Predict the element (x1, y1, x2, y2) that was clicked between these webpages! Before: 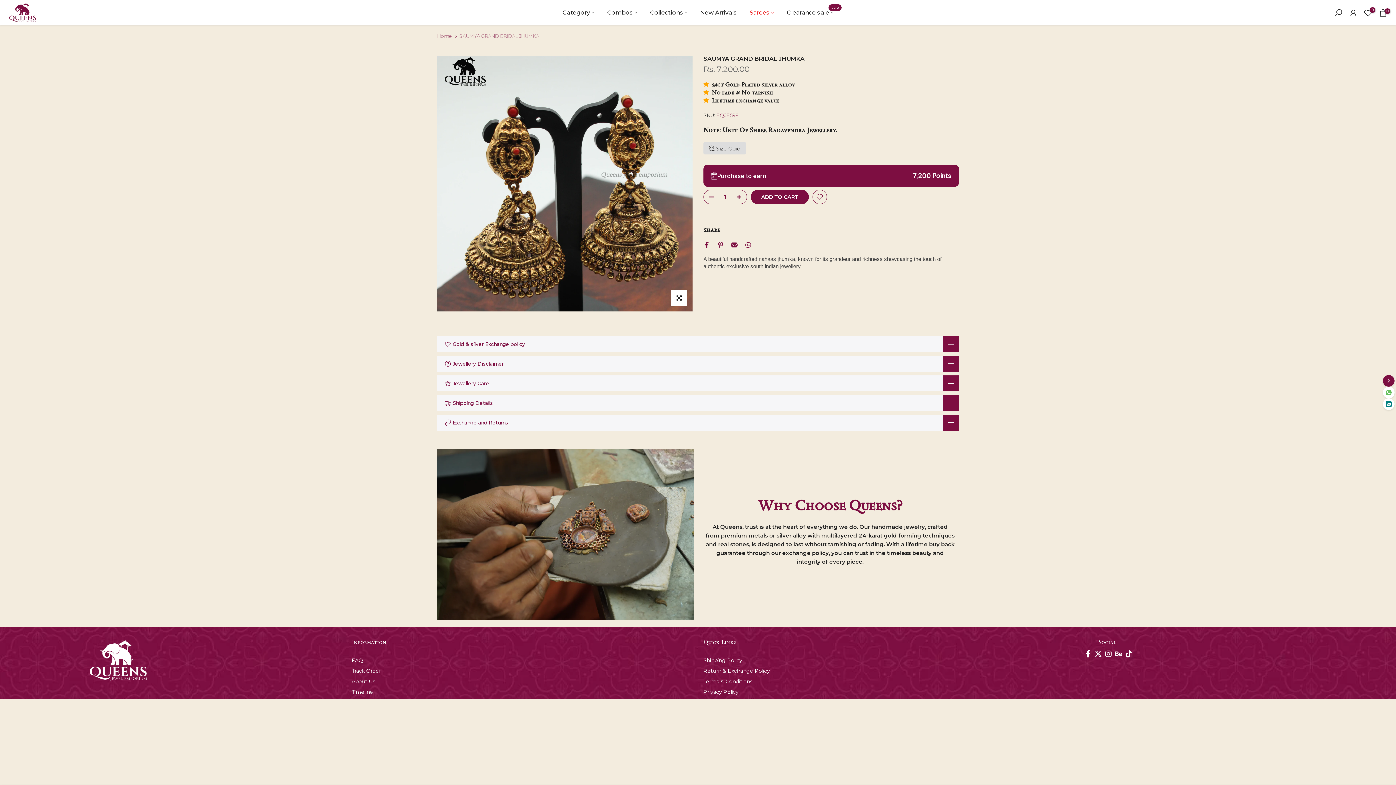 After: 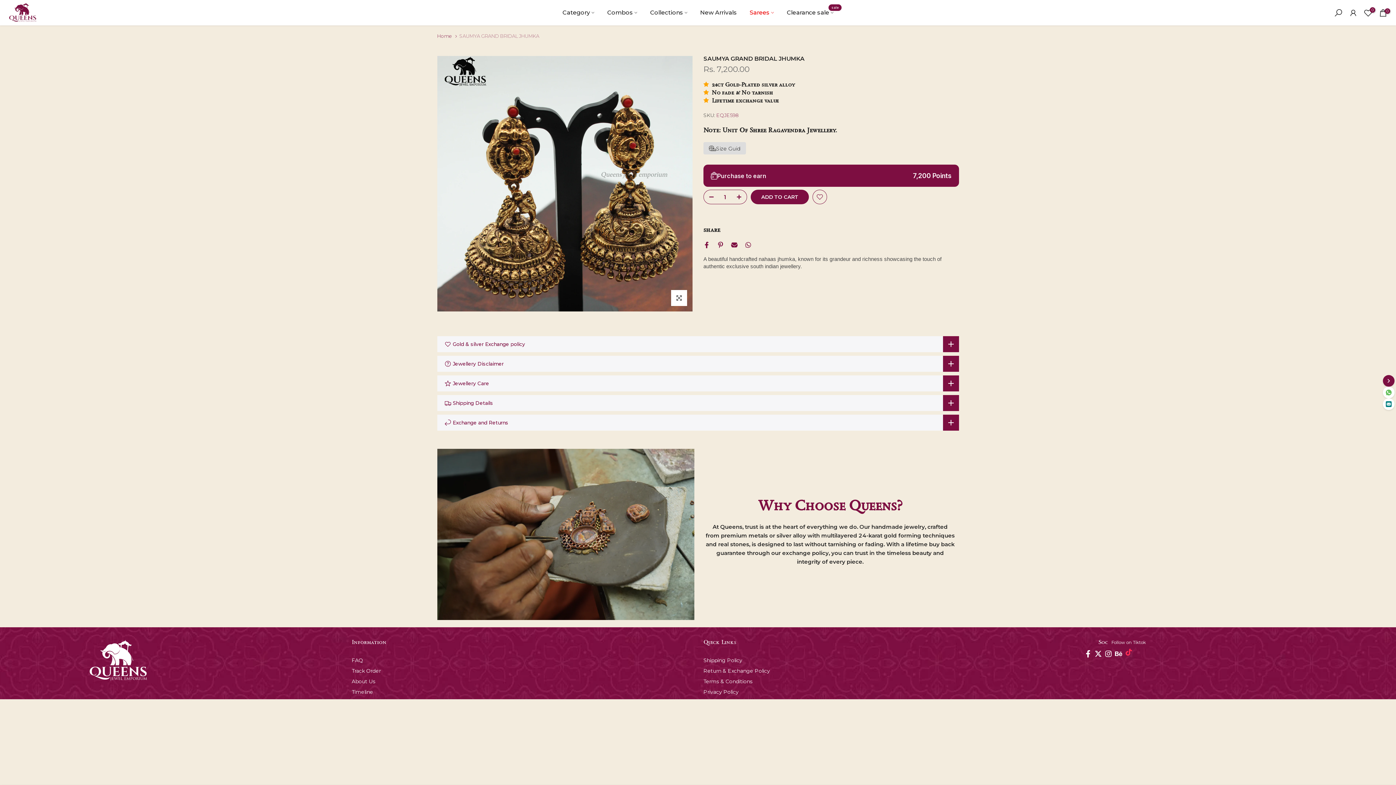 Action: bbox: (1125, 650, 1132, 661)